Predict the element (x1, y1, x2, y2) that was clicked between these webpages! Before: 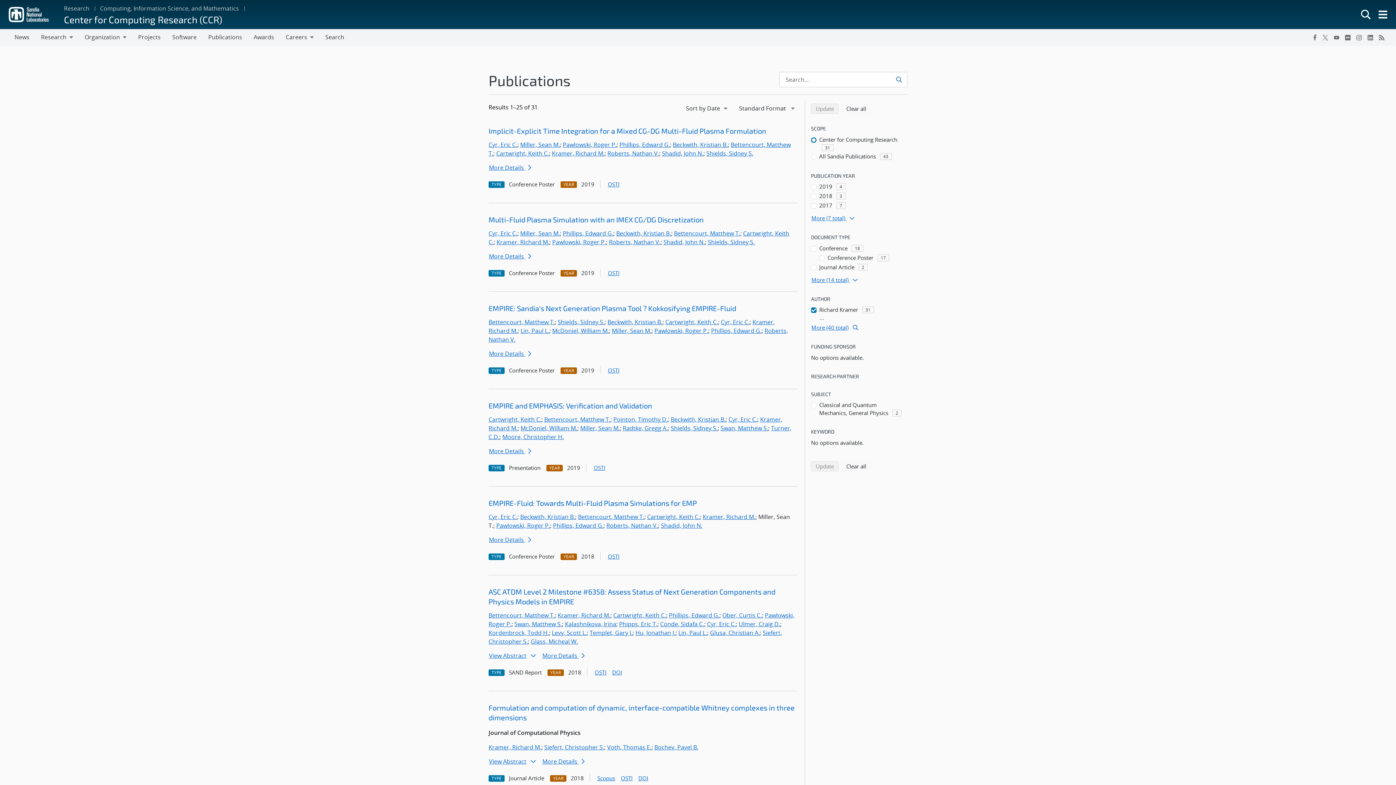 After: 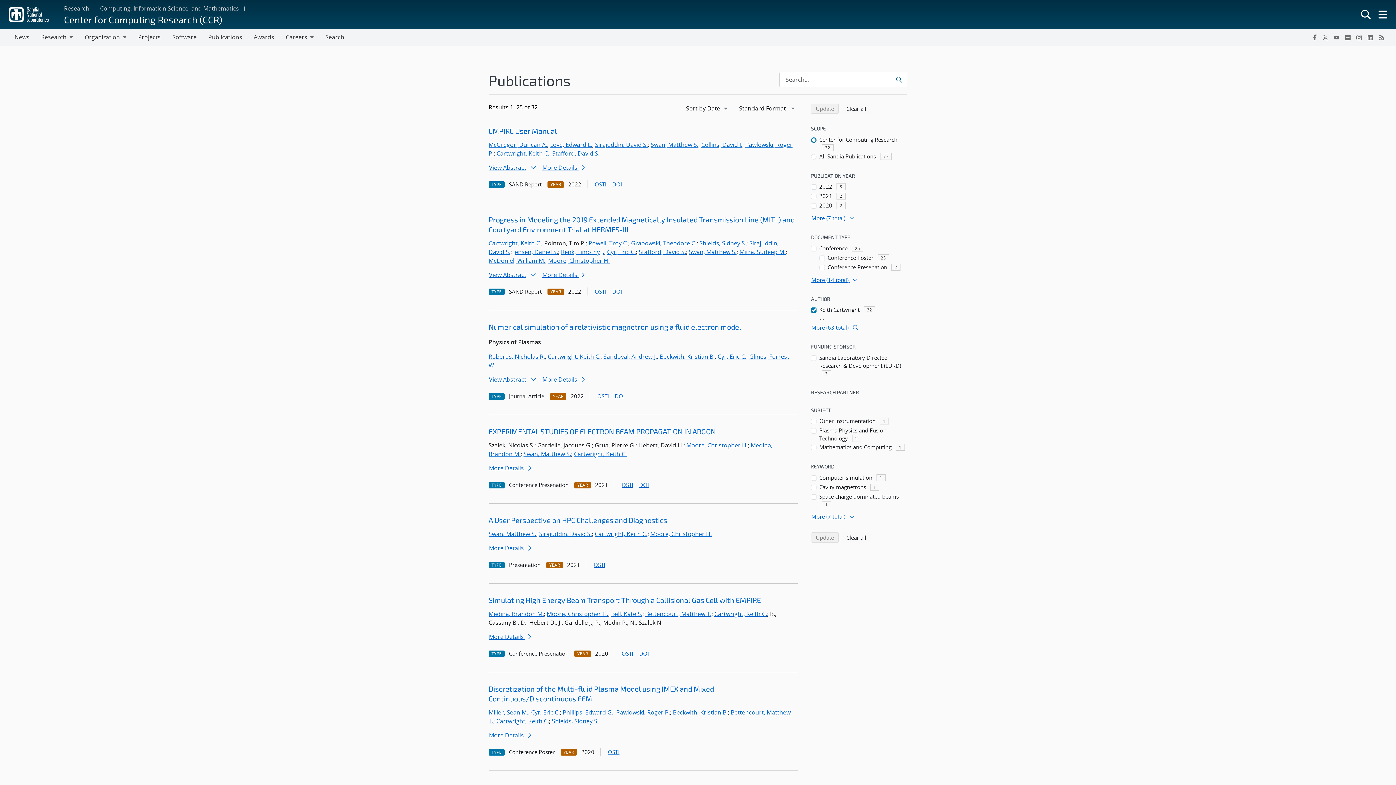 Action: label: Cartwright, Keith C. bbox: (496, 149, 549, 157)